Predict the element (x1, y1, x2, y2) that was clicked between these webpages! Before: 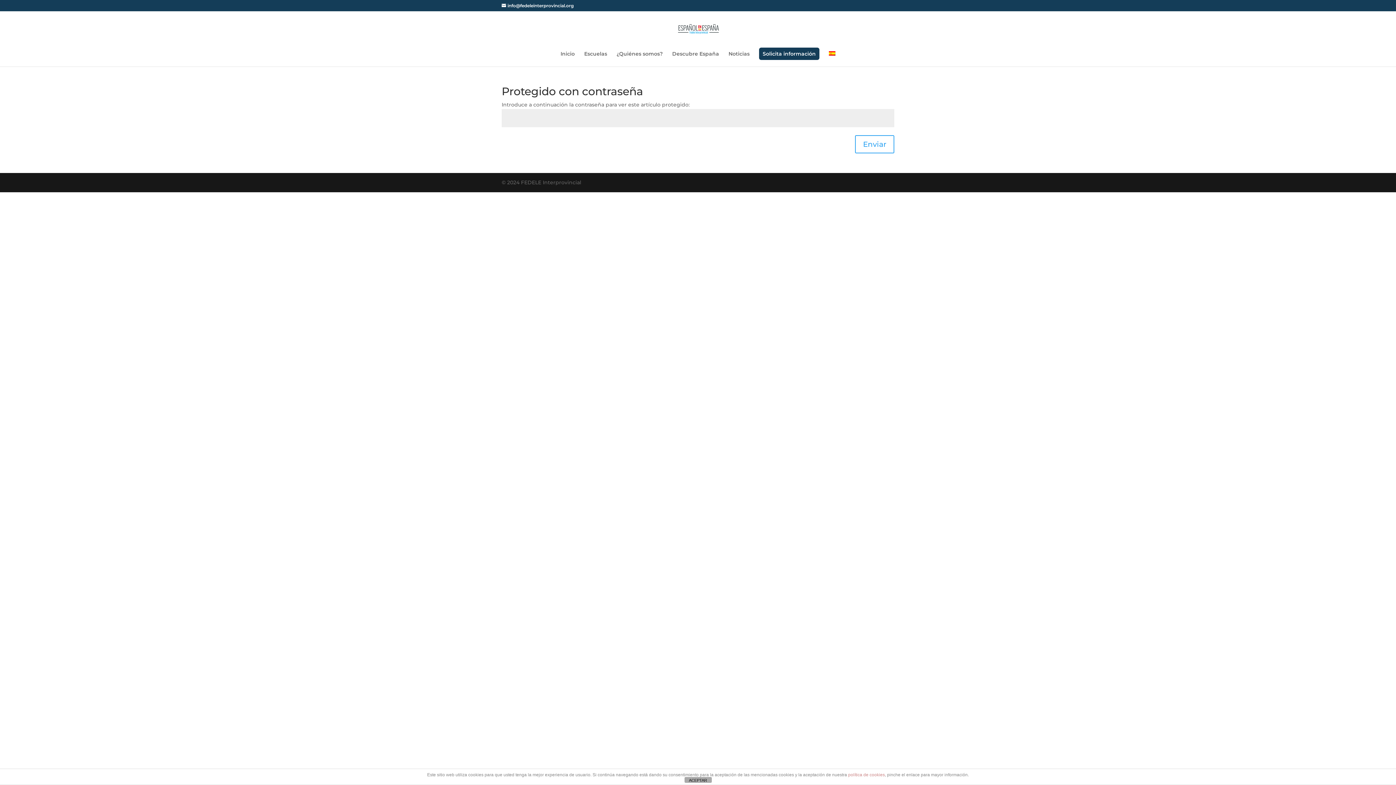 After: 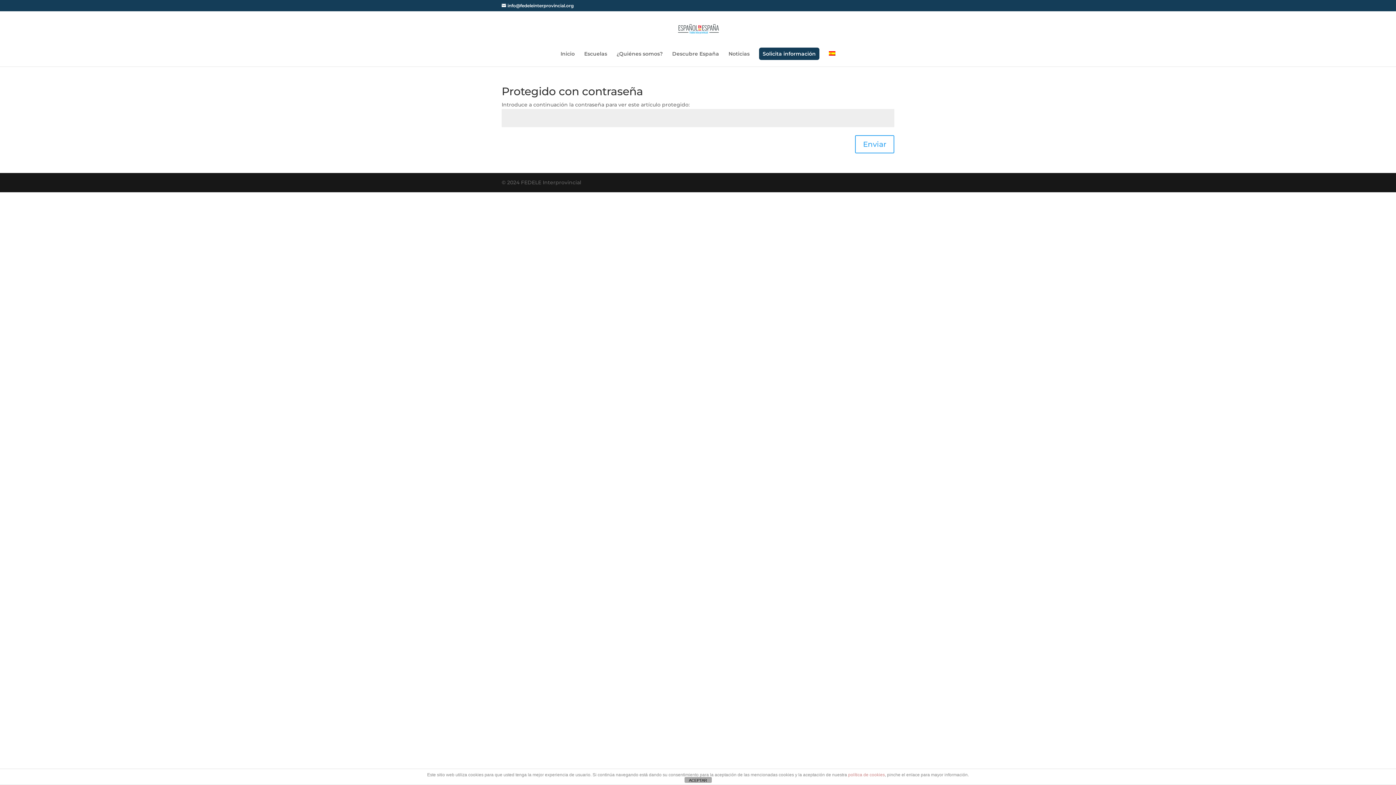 Action: bbox: (829, 51, 835, 66)